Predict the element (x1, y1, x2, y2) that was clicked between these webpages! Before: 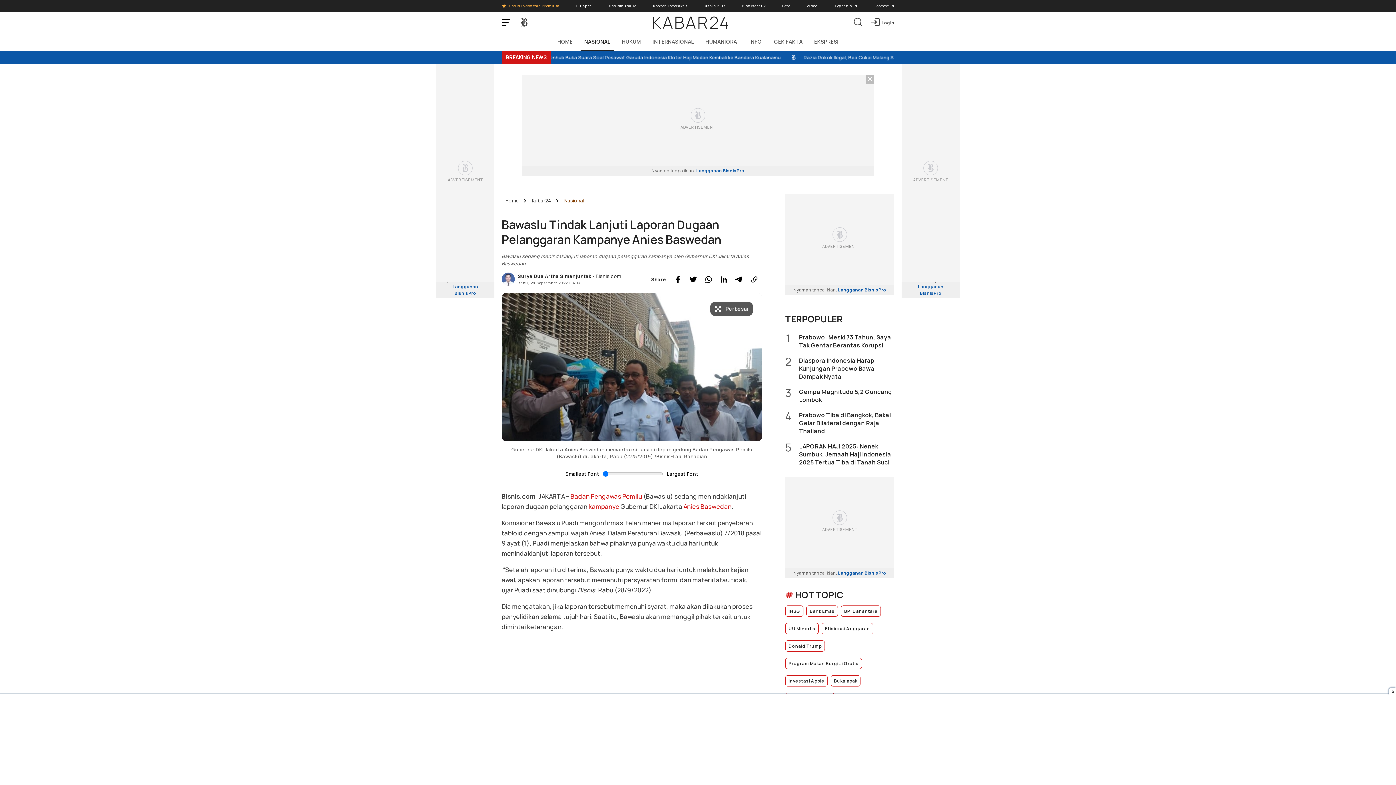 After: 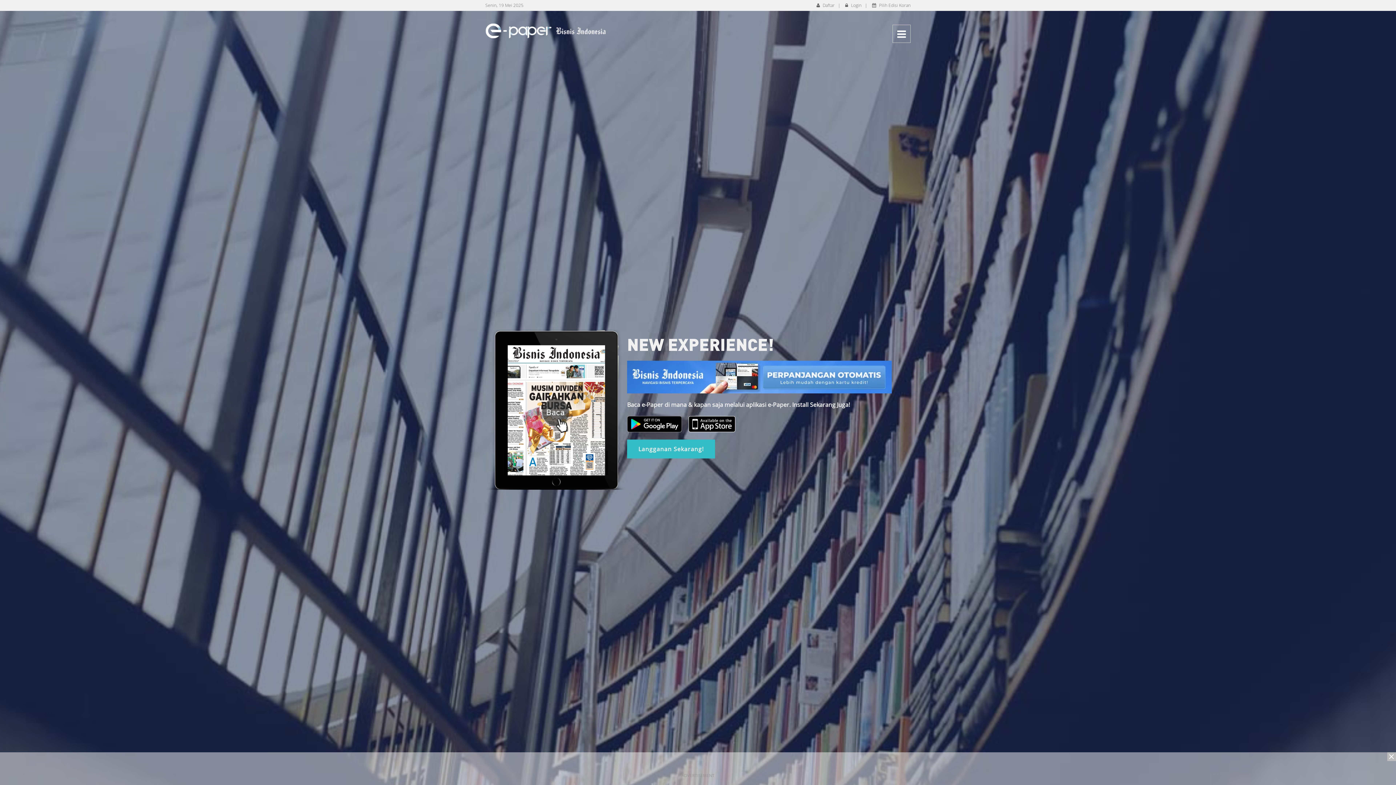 Action: bbox: (576, 0, 591, 11) label: E-Paper